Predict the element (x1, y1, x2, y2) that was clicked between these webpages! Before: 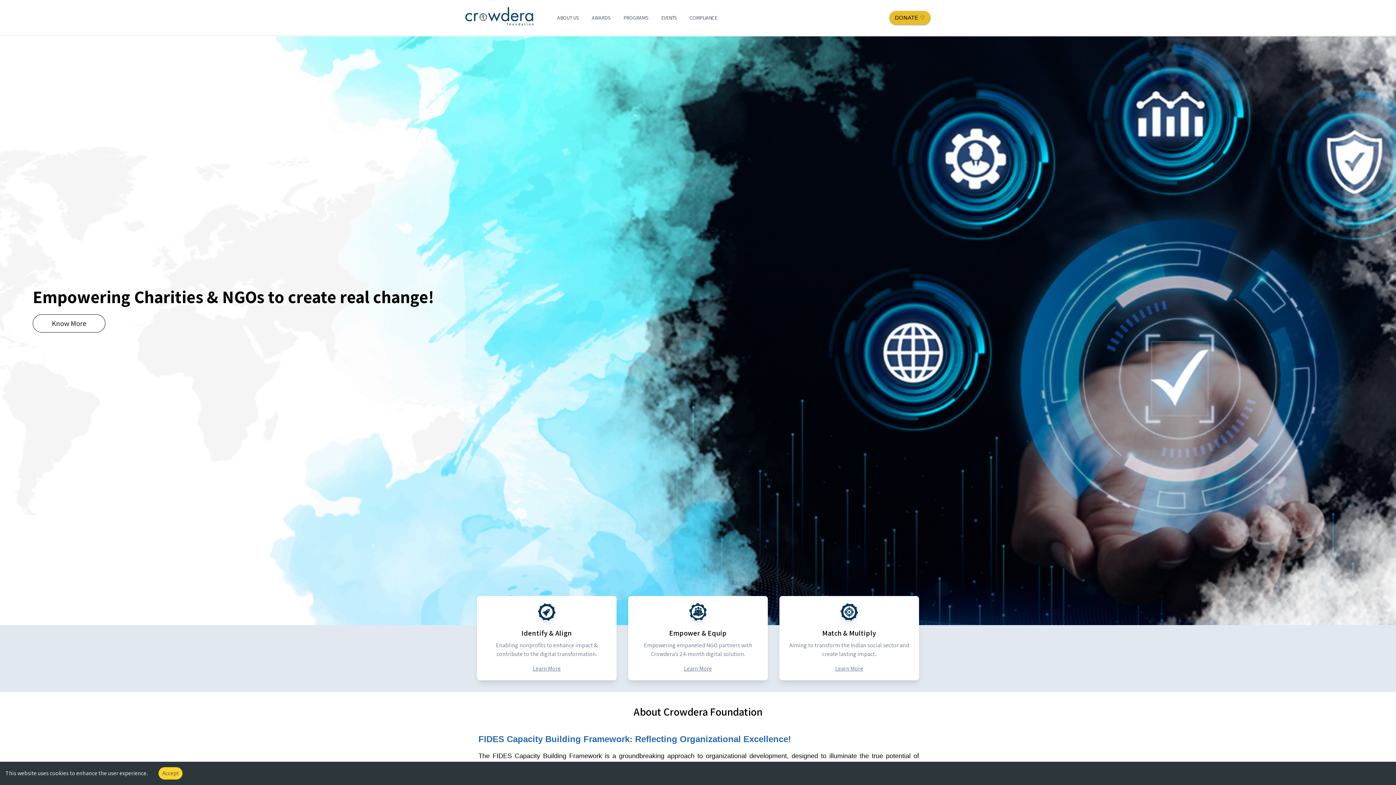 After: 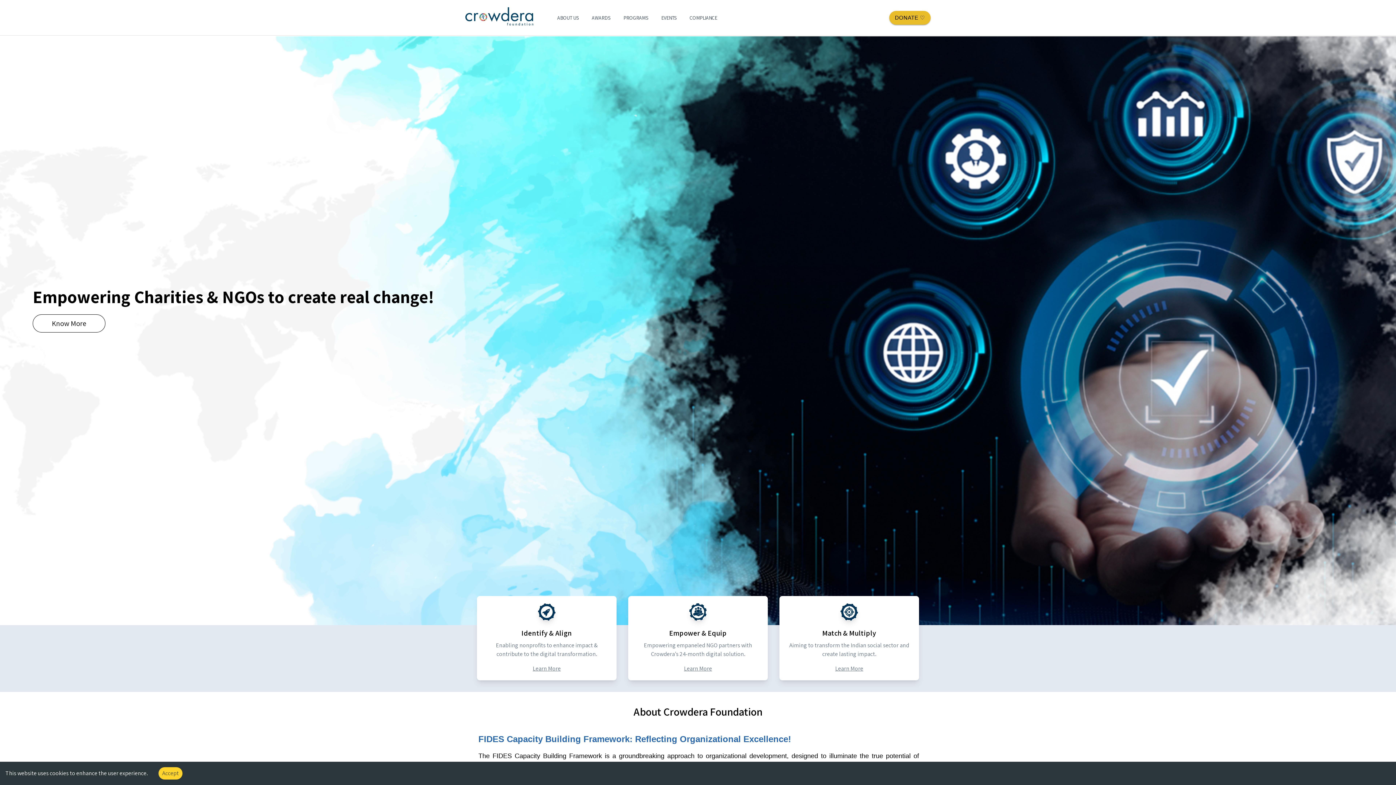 Action: label: Know More bbox: (32, 314, 105, 332)